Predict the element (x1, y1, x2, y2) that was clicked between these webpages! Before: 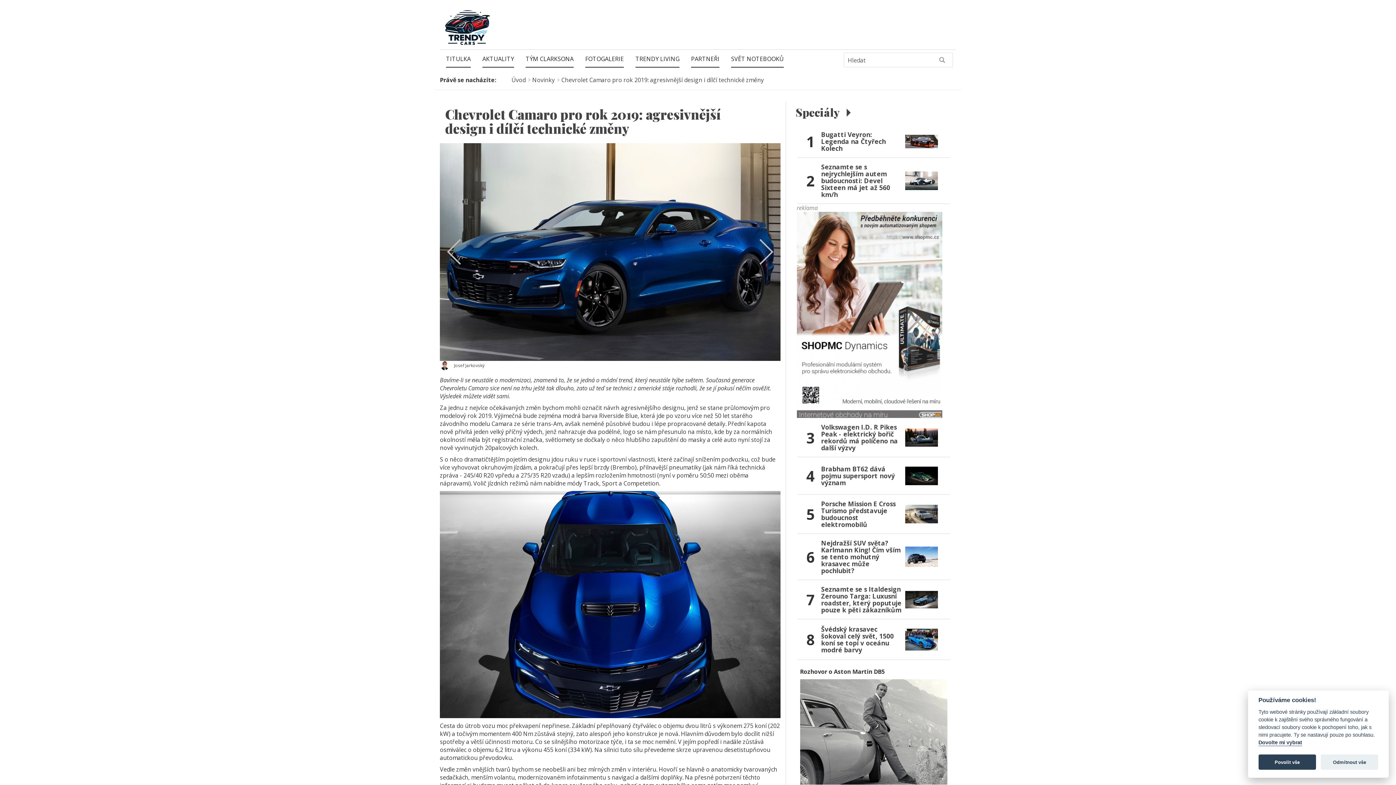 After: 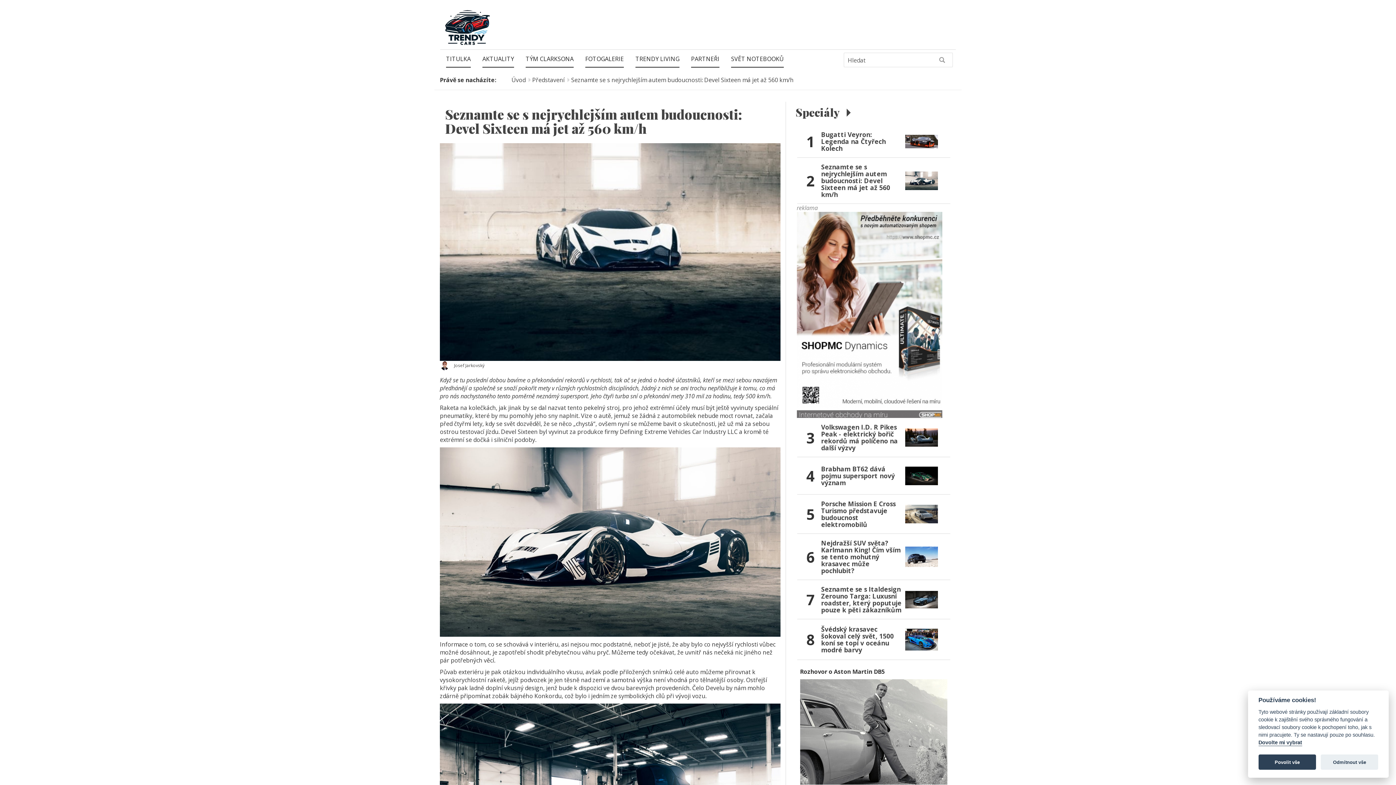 Action: label: Seznamte se s nejrychlejším autem budoucnosti: Devel Sixteen má jet až 560 km/h bbox: (821, 163, 905, 198)